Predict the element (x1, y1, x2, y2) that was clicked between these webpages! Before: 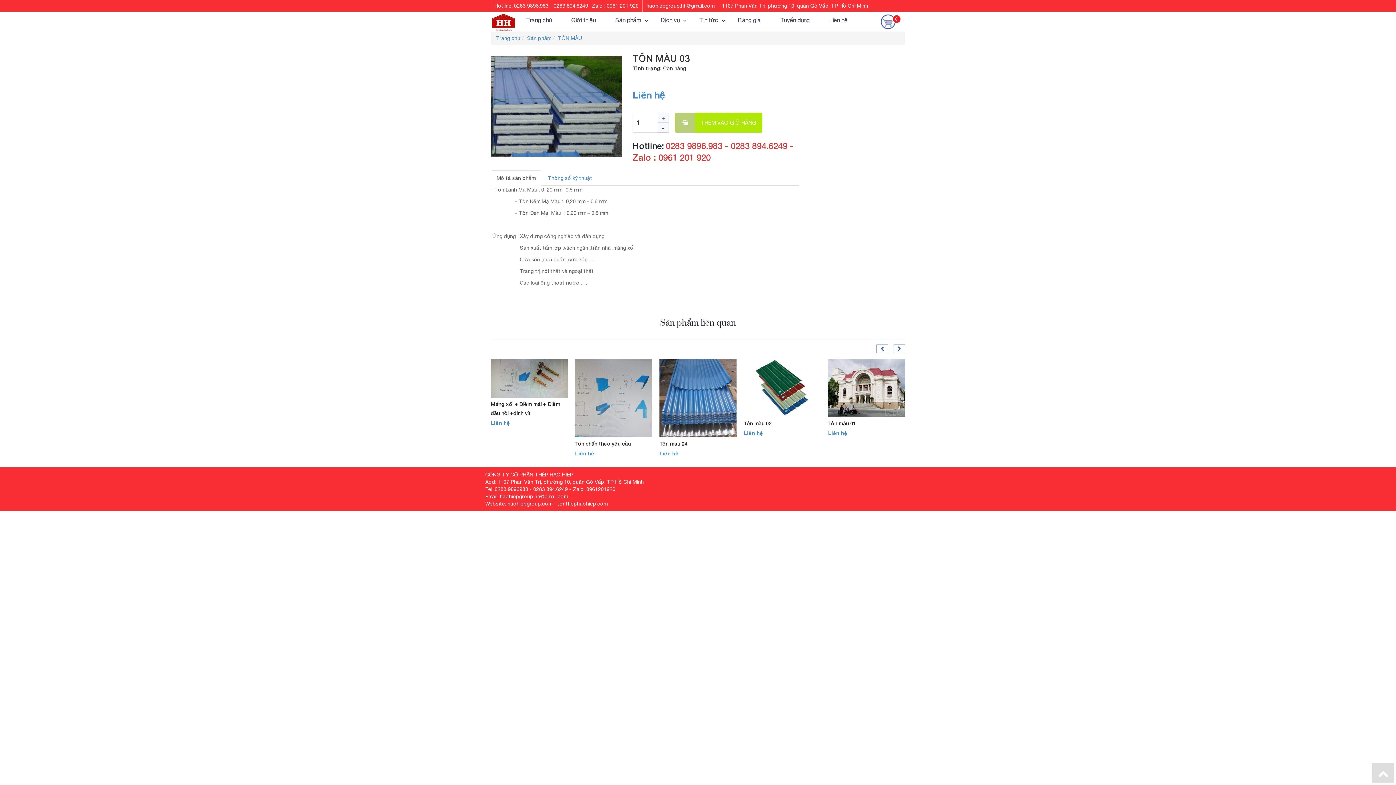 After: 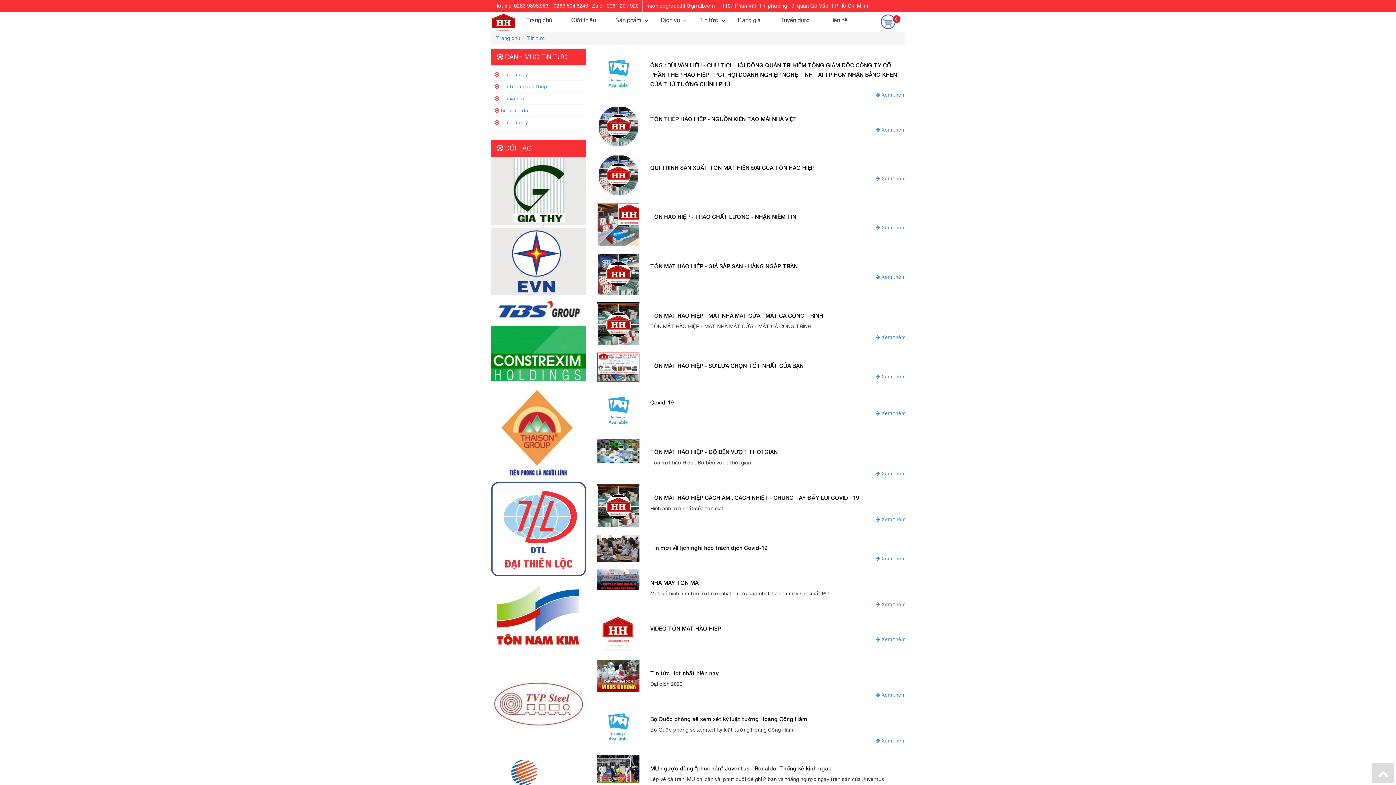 Action: label: Tin tức bbox: (694, 11, 723, 28)